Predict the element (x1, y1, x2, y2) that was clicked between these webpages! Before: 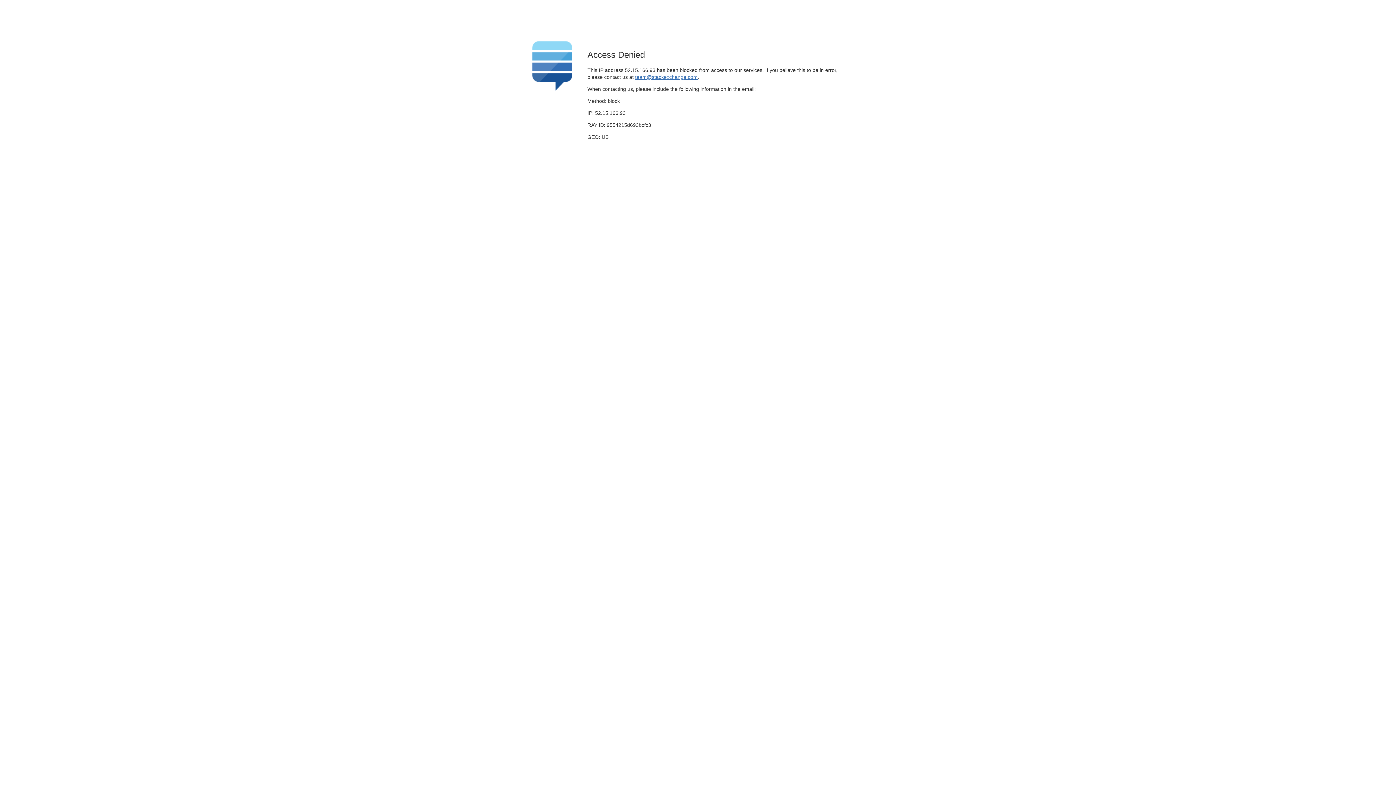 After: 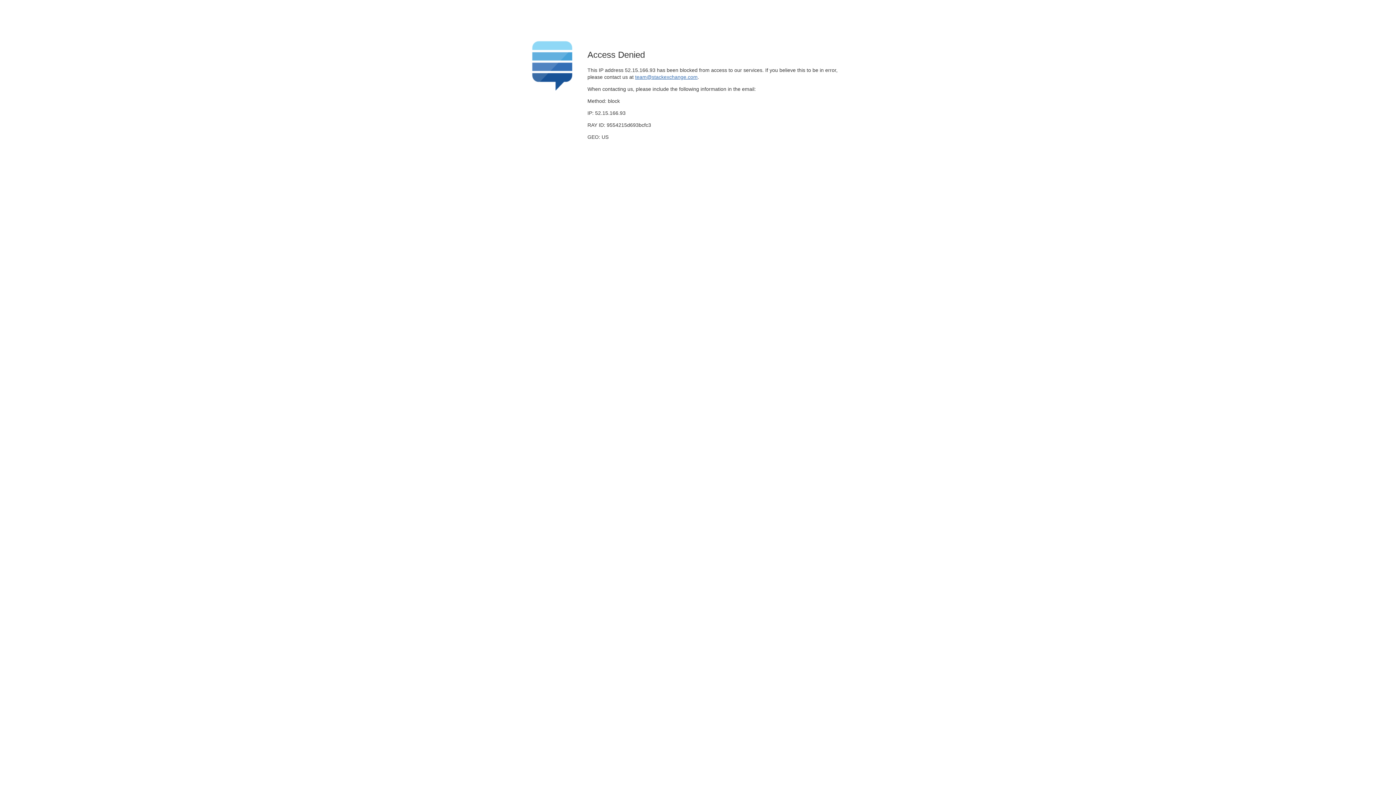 Action: label: team@stackexchange.com bbox: (635, 74, 697, 79)